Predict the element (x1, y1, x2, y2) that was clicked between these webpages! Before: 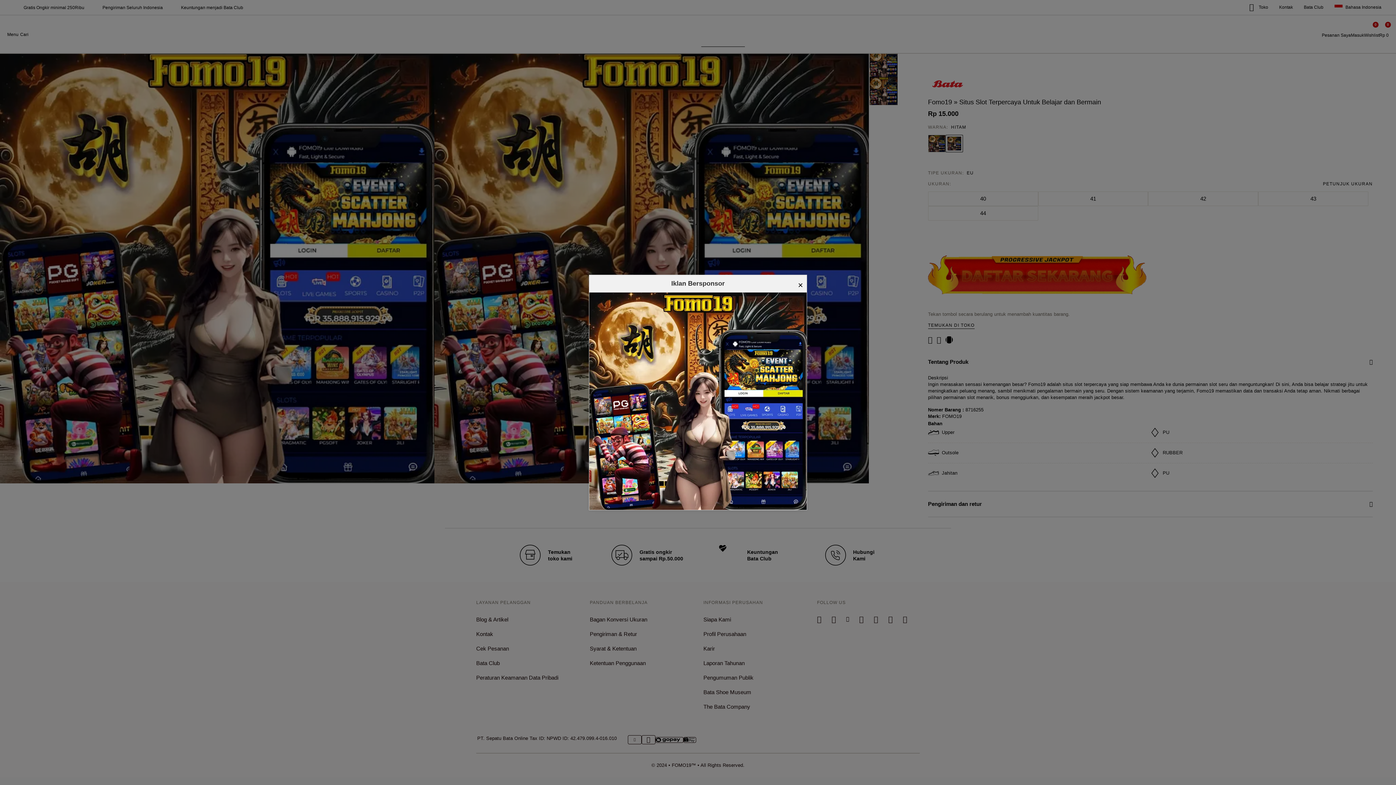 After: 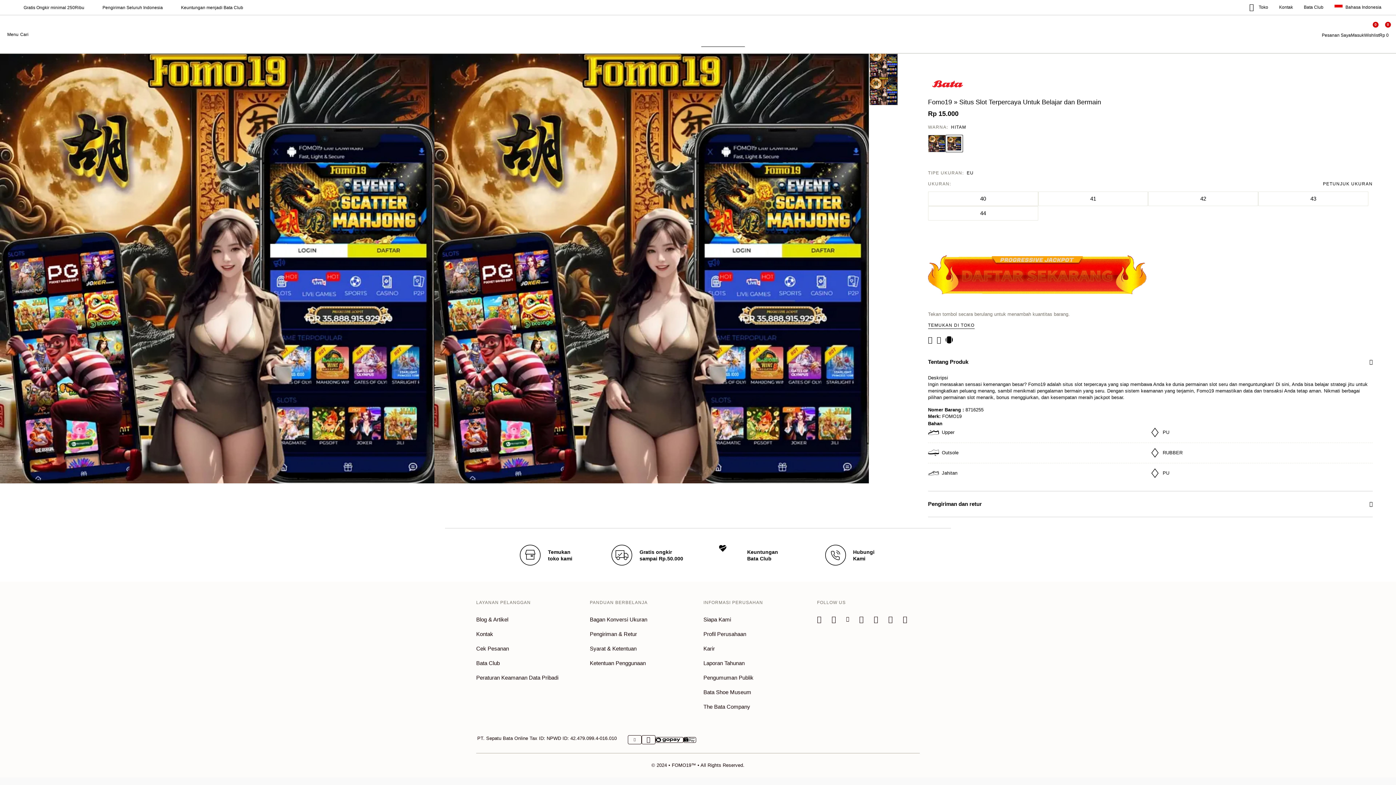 Action: bbox: (798, 278, 803, 292) label: ×